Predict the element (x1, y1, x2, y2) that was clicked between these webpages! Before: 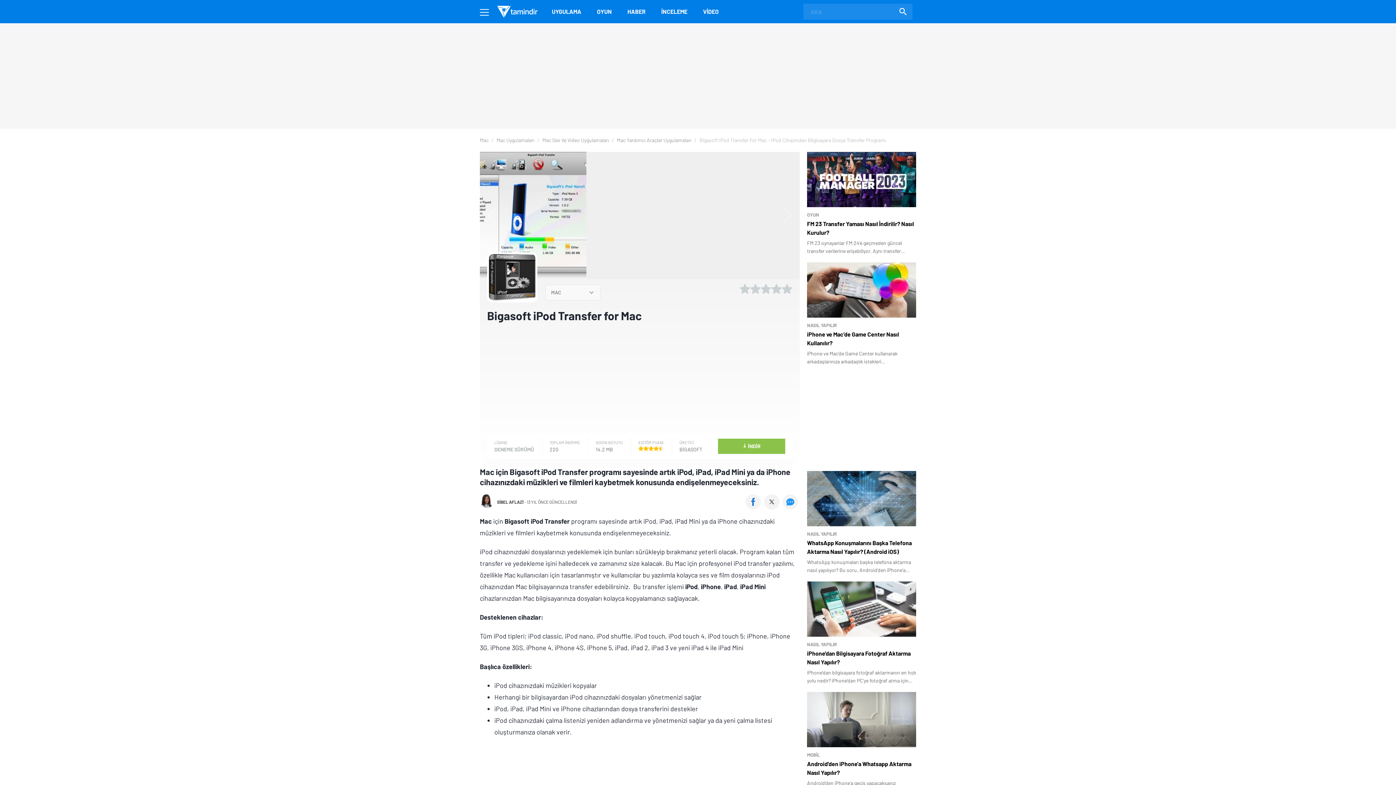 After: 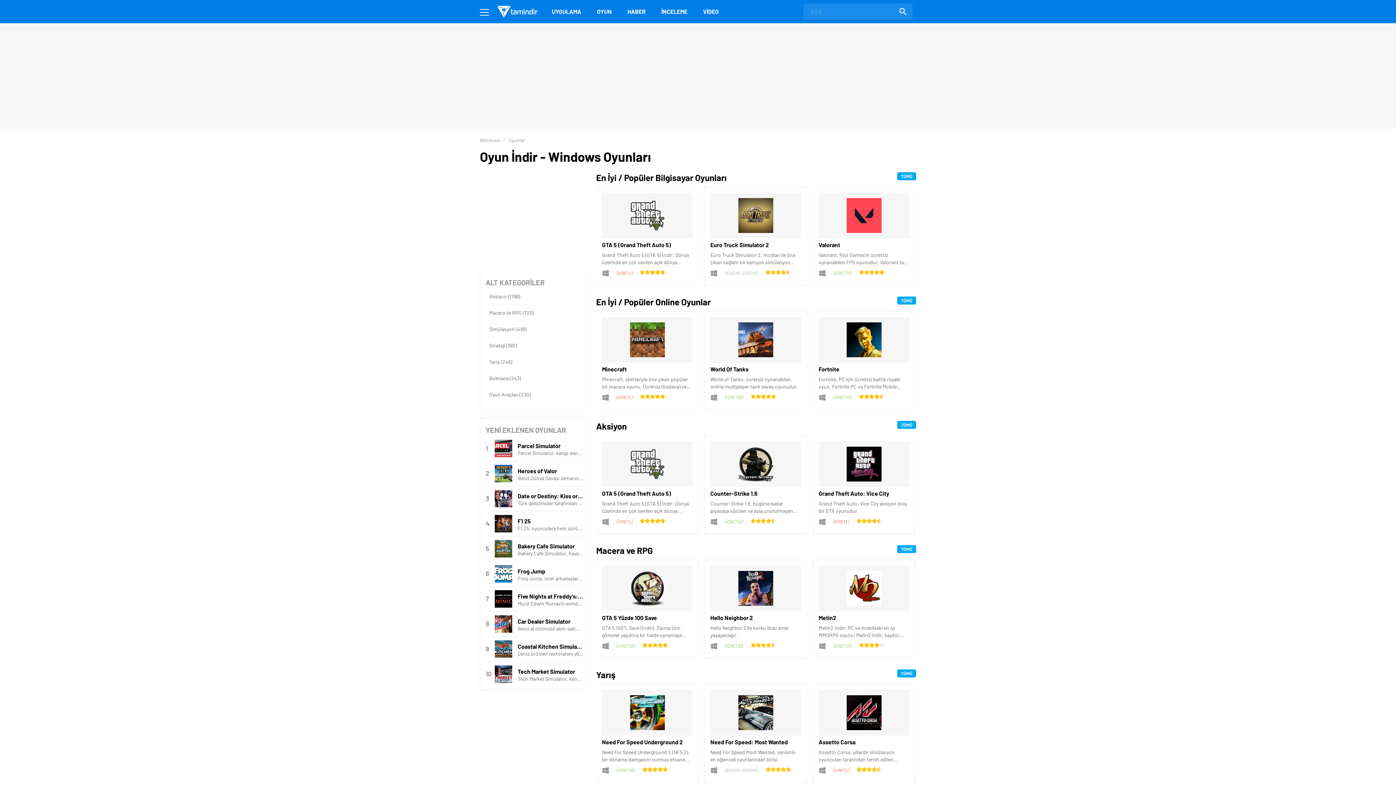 Action: bbox: (591, 0, 617, 23) label: OYUN